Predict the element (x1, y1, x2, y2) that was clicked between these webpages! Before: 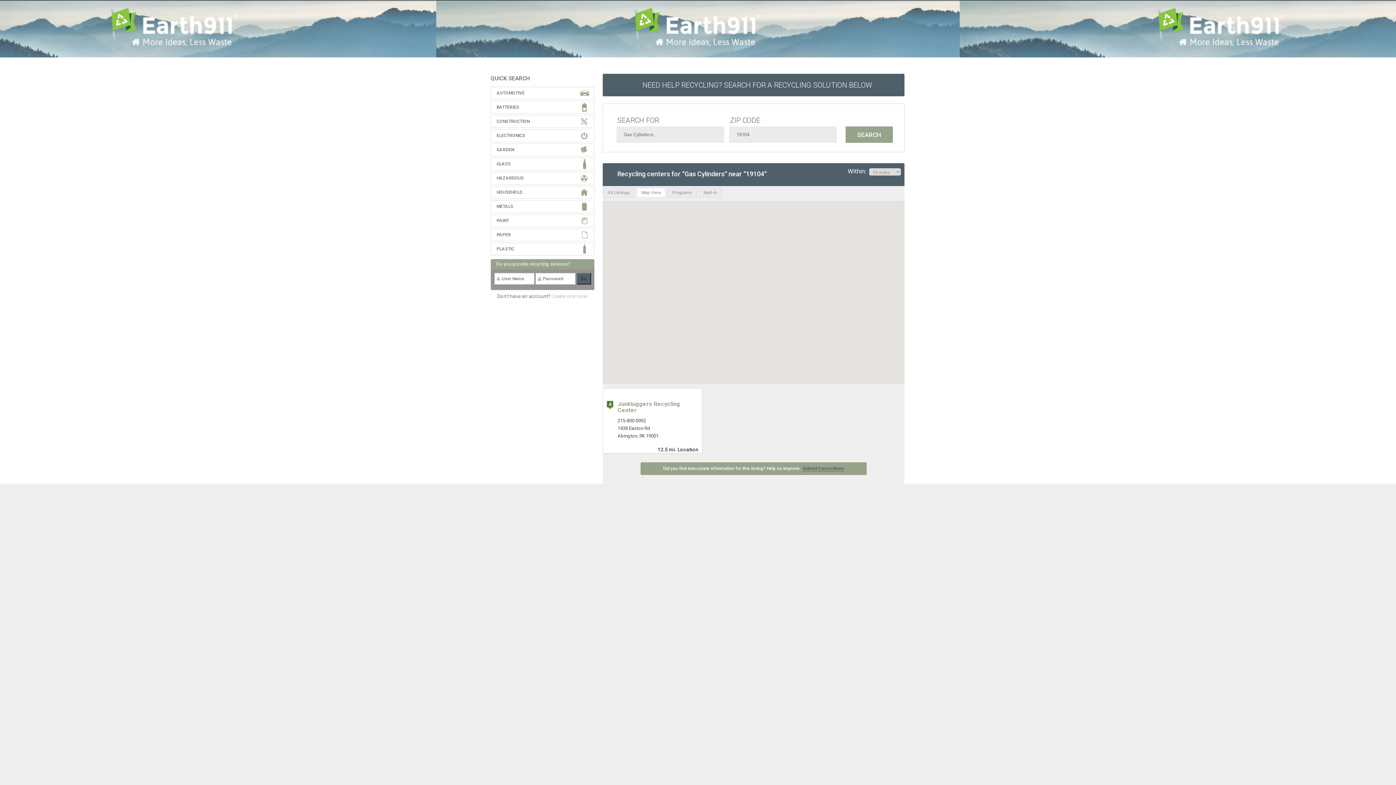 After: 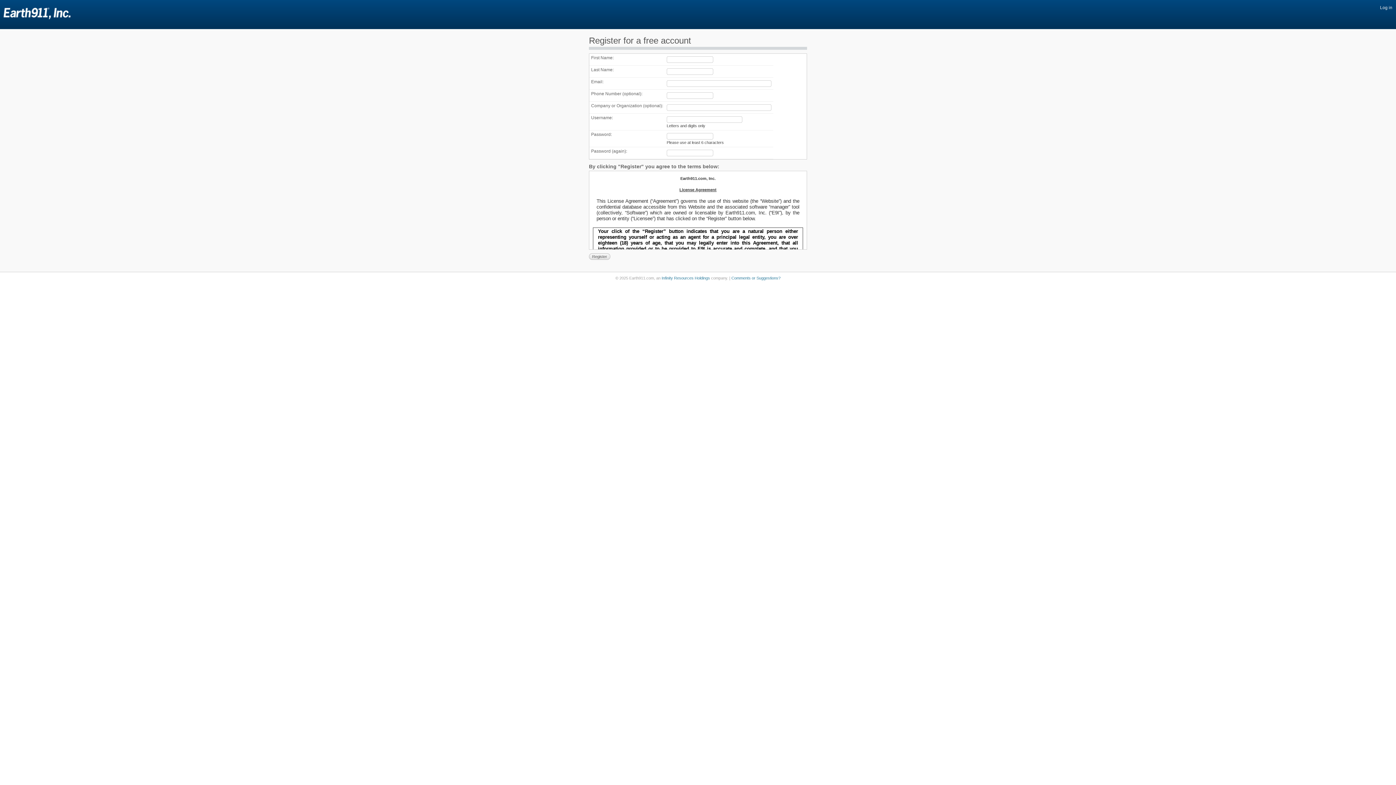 Action: label: Create one now! bbox: (551, 293, 588, 299)